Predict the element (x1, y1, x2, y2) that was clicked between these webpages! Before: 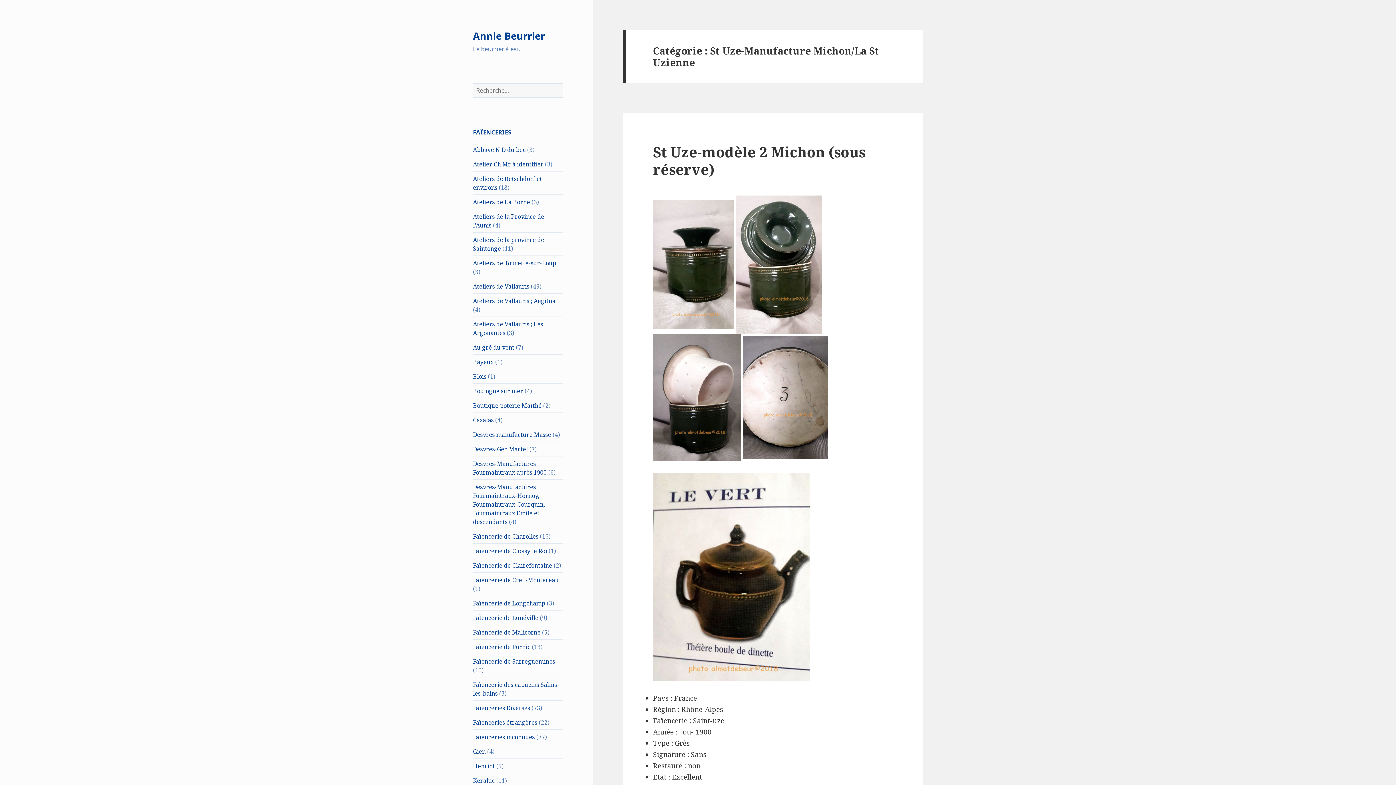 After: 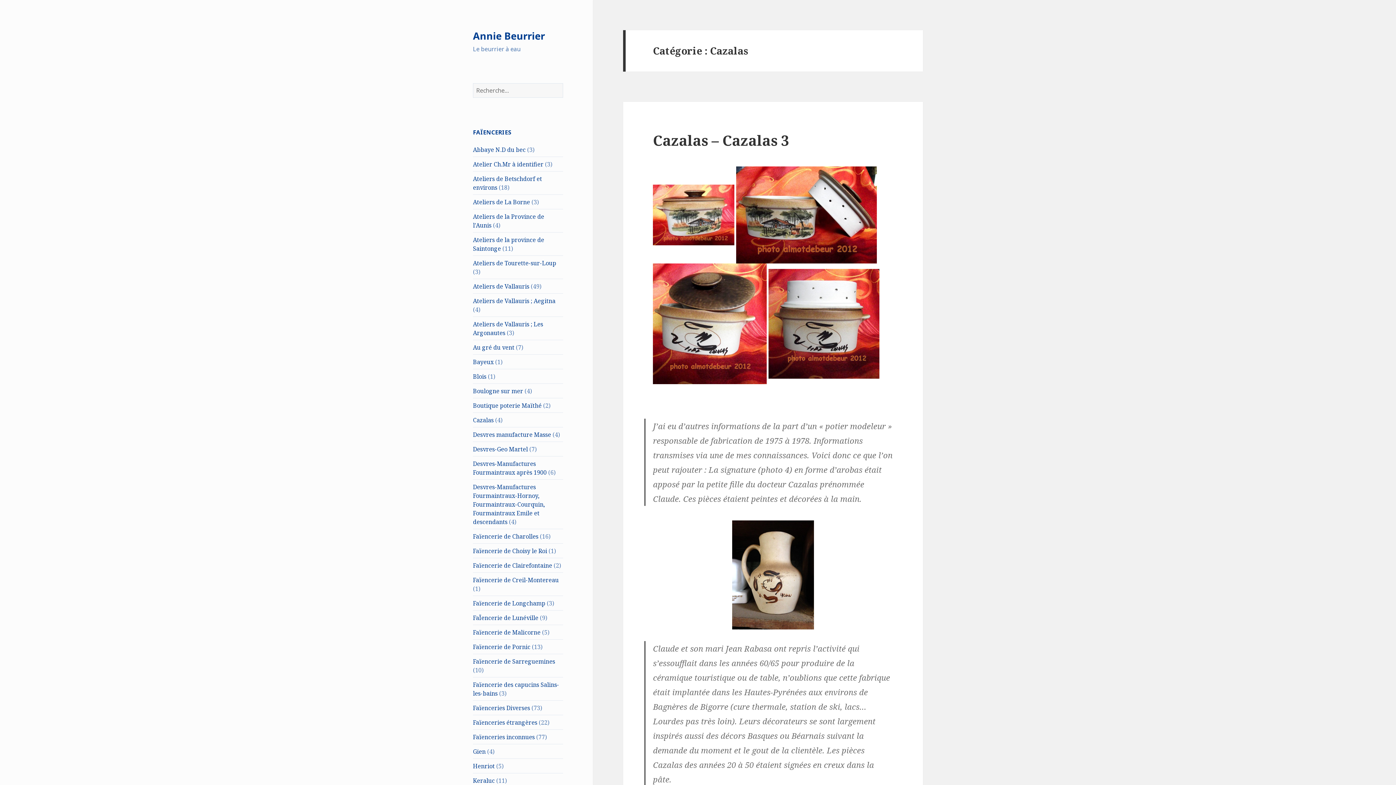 Action: bbox: (473, 416, 493, 424) label: Cazalas